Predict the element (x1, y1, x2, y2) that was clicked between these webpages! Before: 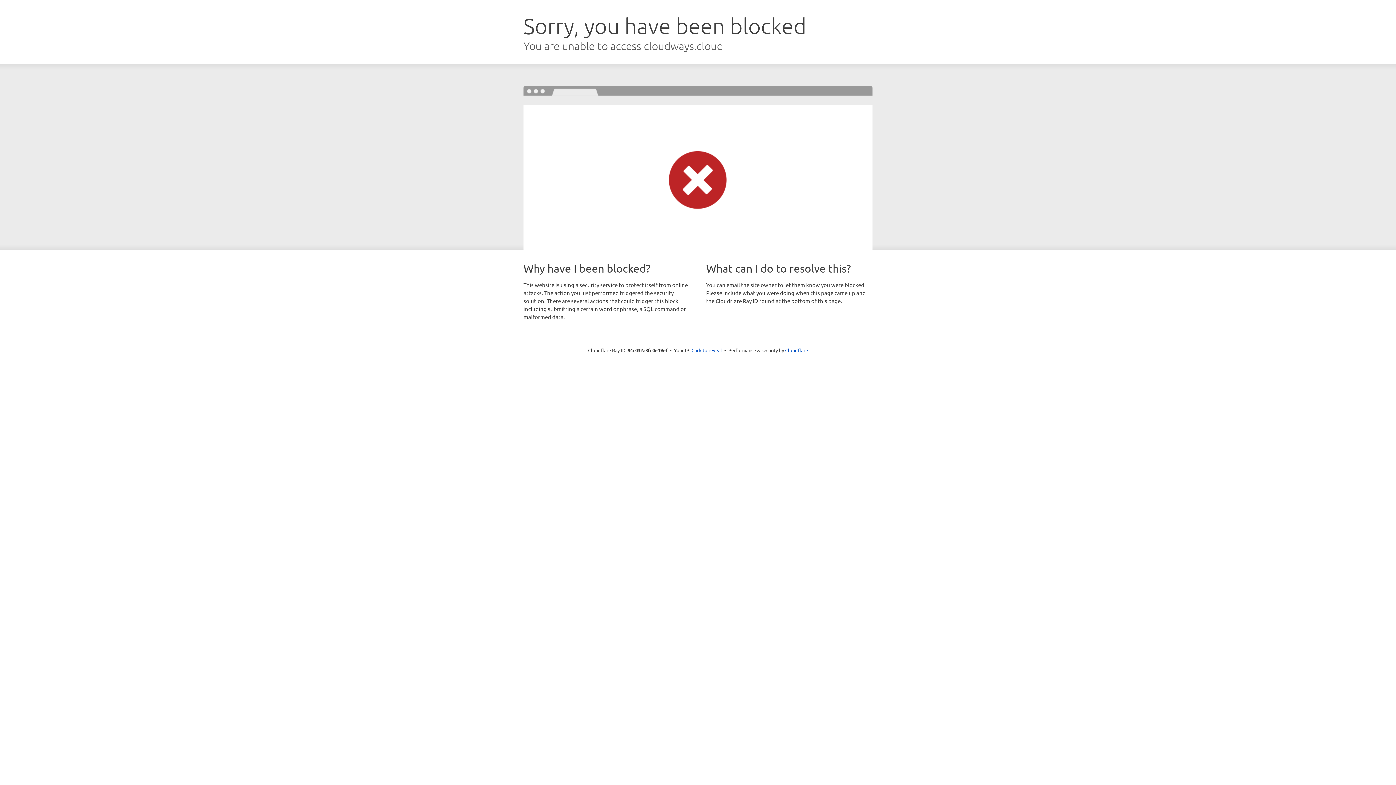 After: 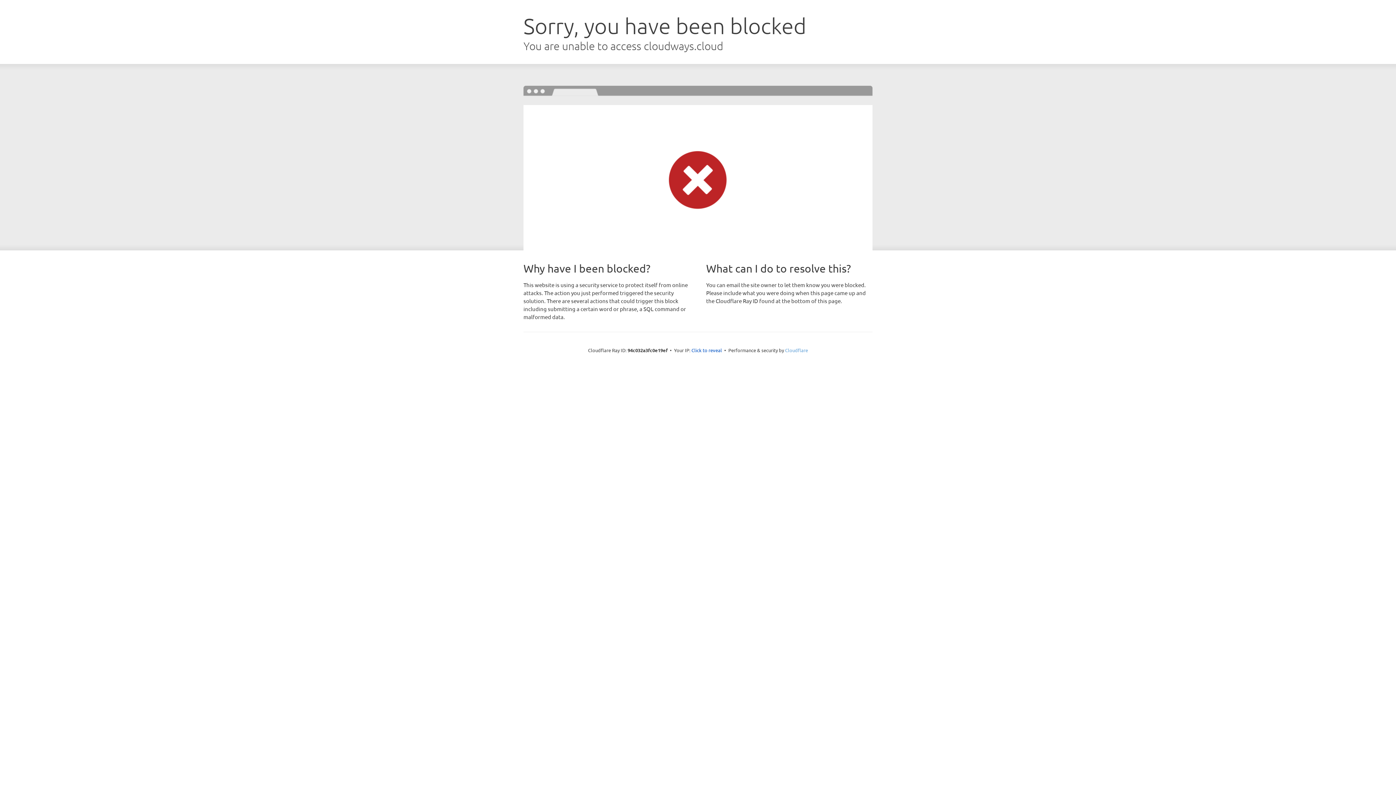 Action: label: Cloudflare bbox: (785, 347, 808, 353)